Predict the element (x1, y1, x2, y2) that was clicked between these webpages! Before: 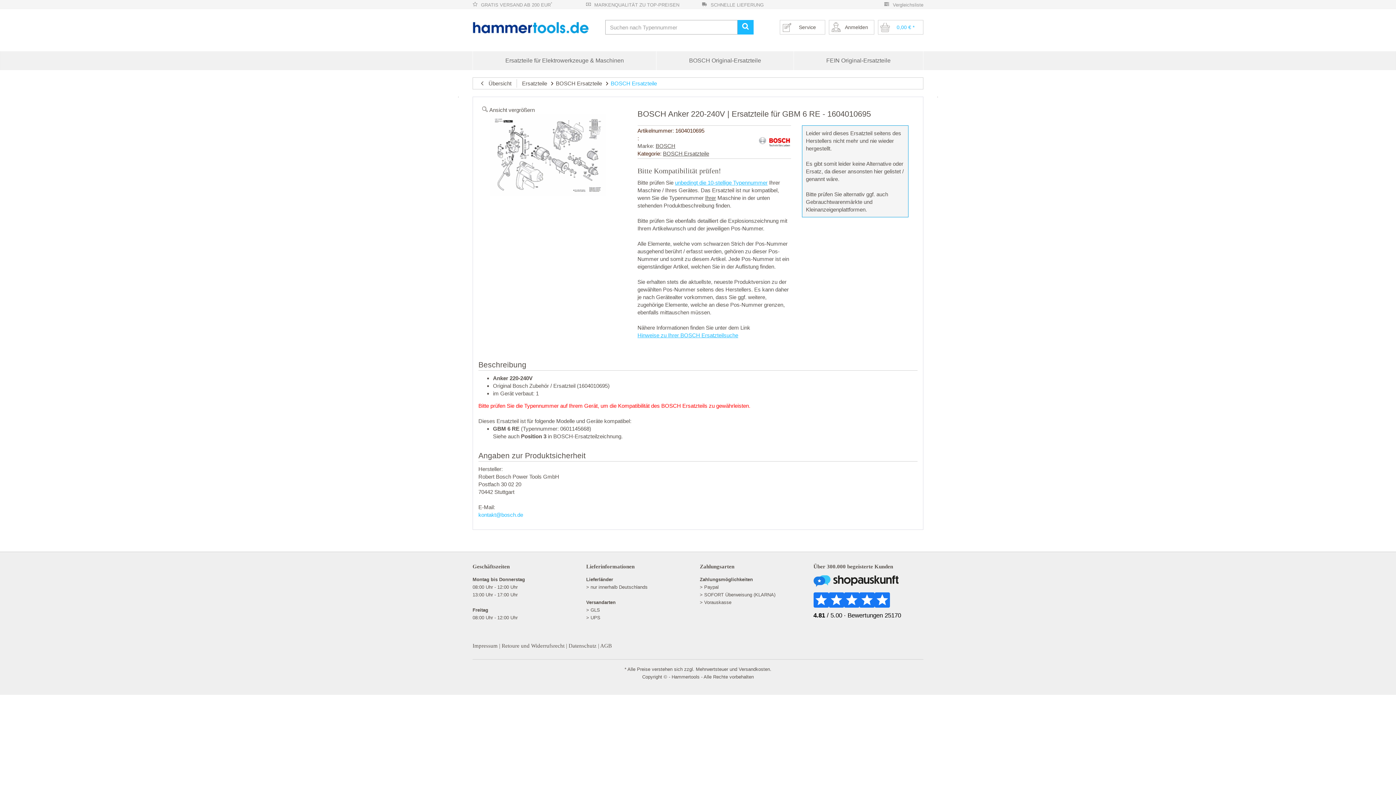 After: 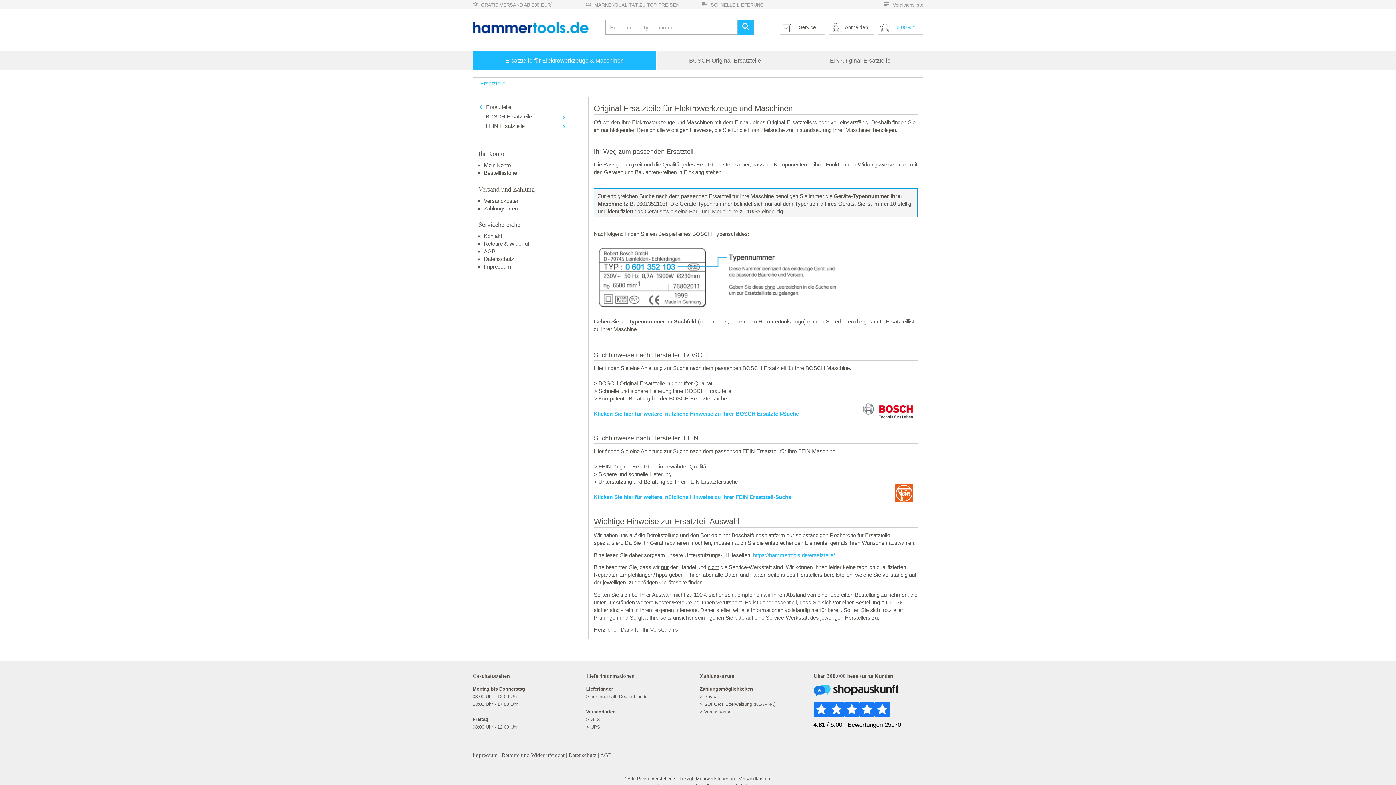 Action: label: Ersatzteile für Elektrowerkzeuge & Maschinen bbox: (473, 51, 656, 70)